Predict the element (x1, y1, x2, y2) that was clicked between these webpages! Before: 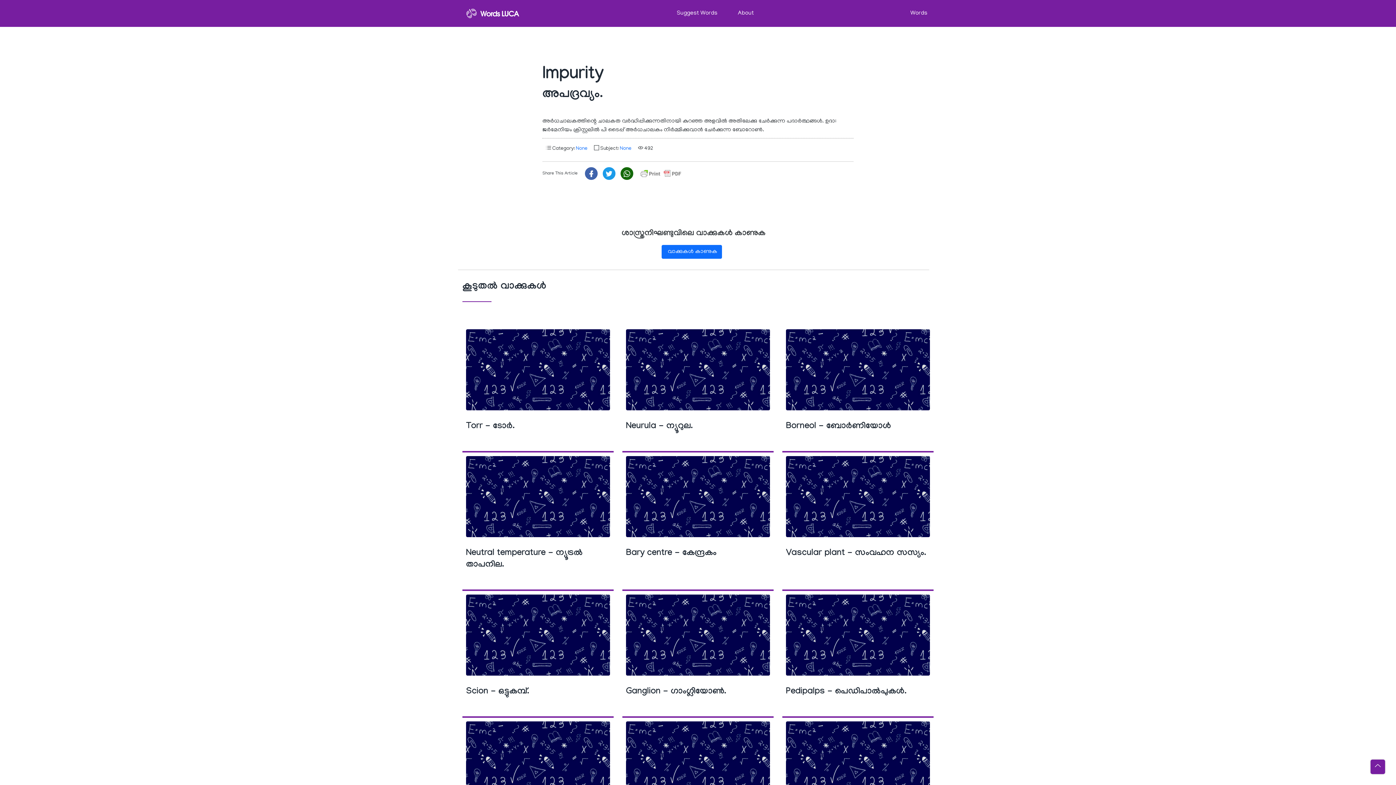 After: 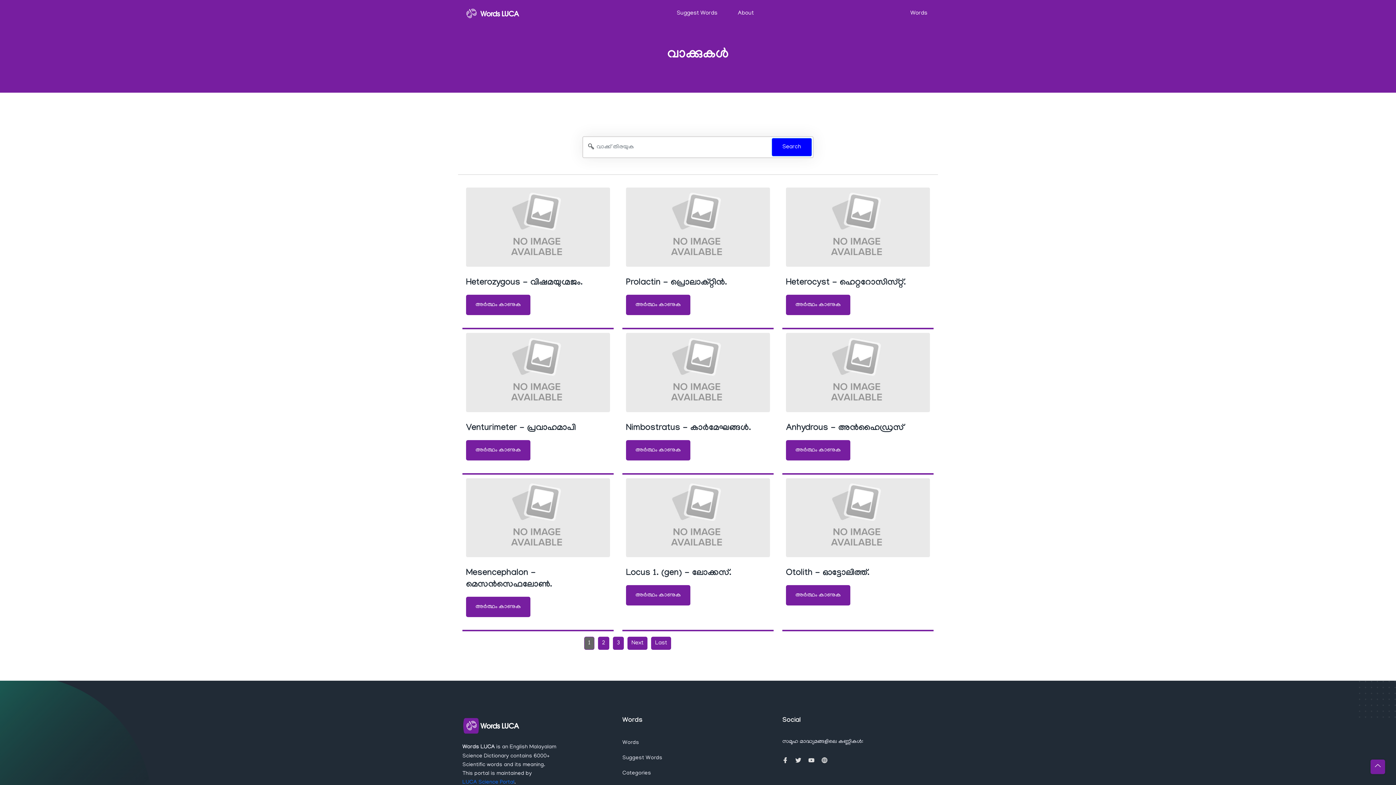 Action: bbox: (904, 5, 933, 21) label: Words